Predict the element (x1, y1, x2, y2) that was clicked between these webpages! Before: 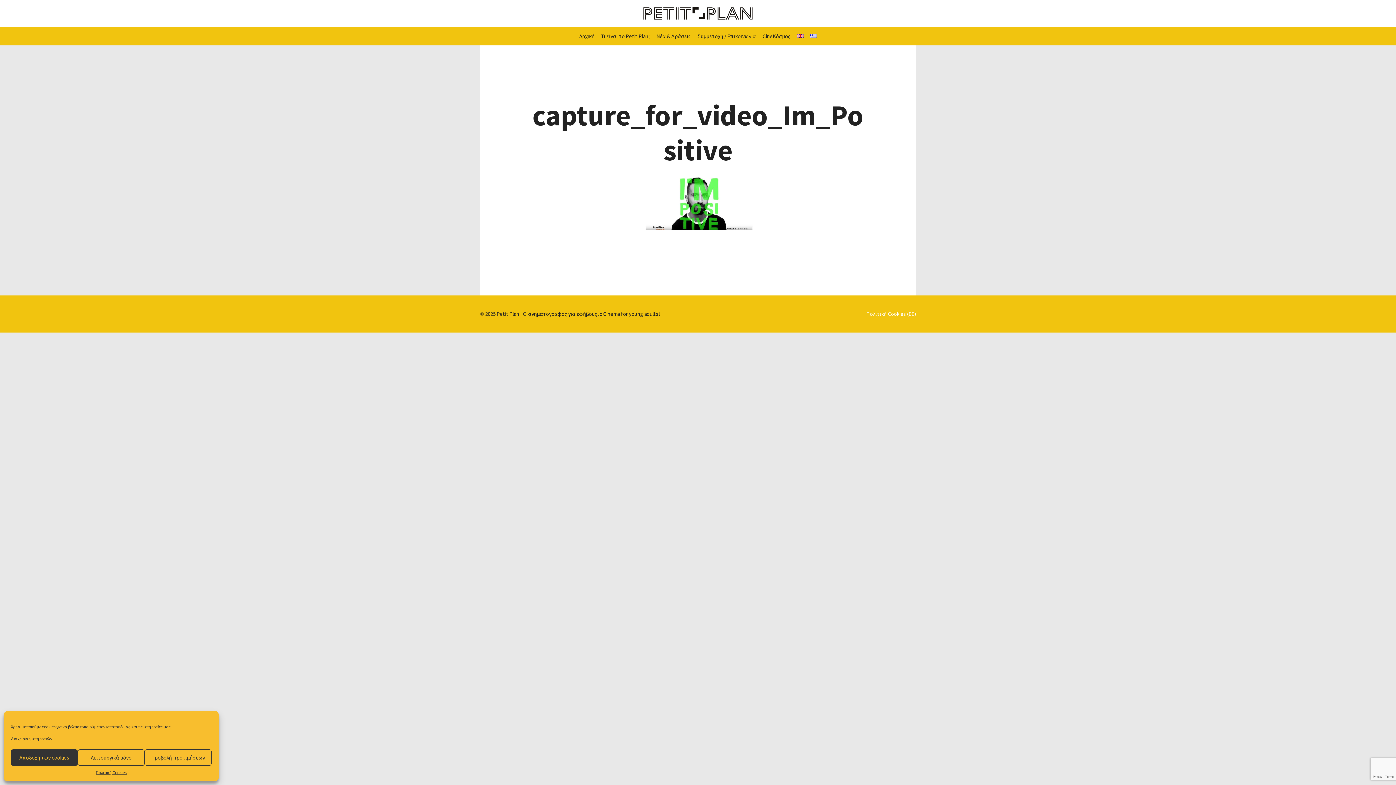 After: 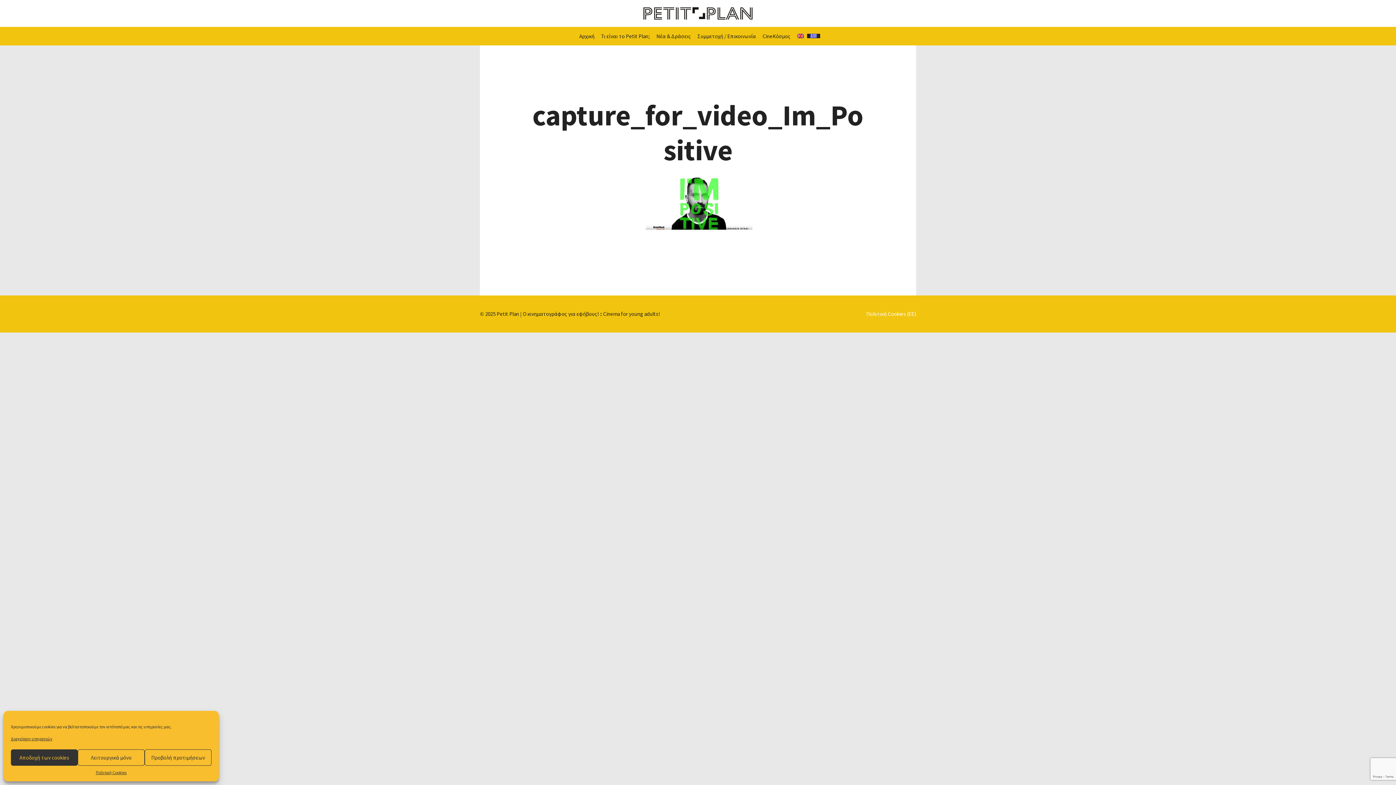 Action: bbox: (807, 33, 820, 38)